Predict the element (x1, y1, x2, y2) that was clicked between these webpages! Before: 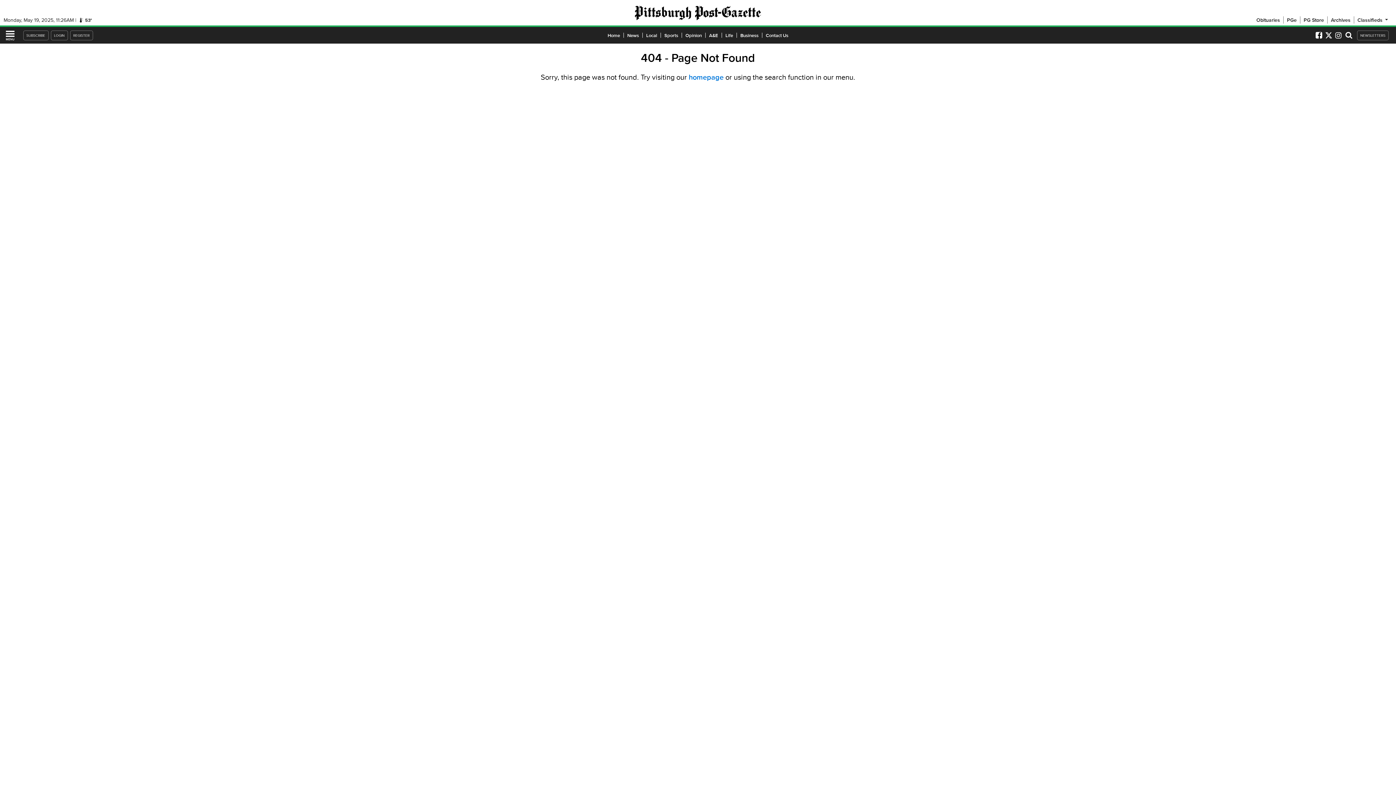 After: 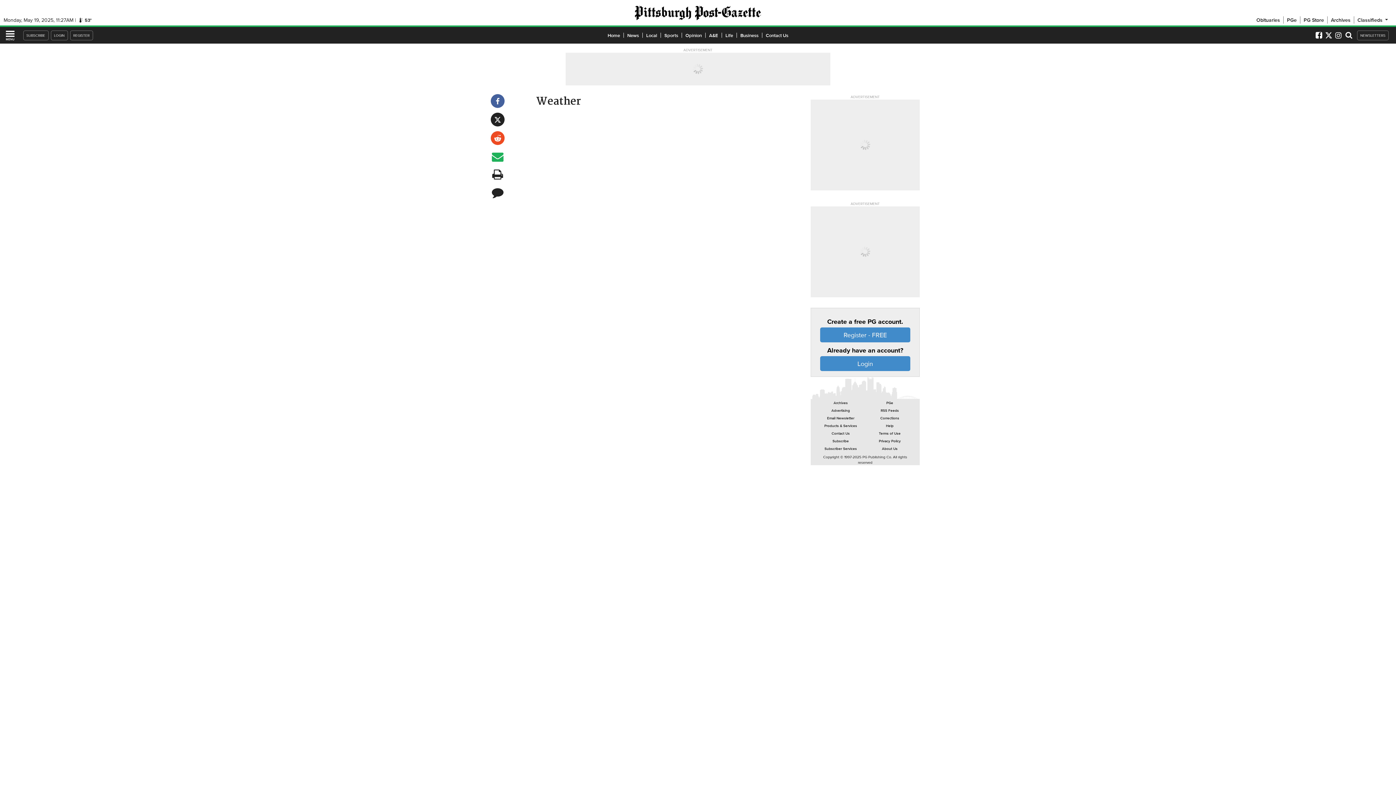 Action: bbox: (79, 16, 92, 23) label:  53°